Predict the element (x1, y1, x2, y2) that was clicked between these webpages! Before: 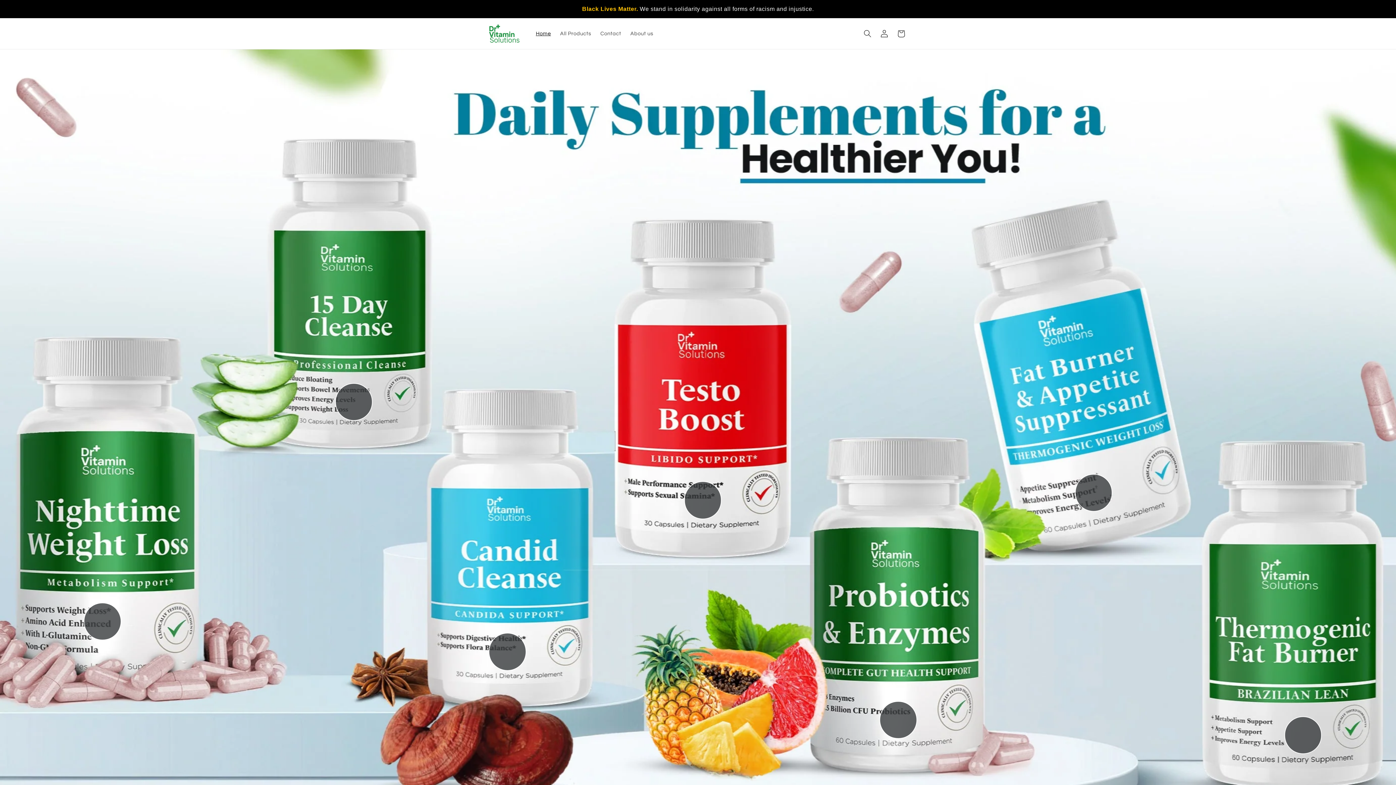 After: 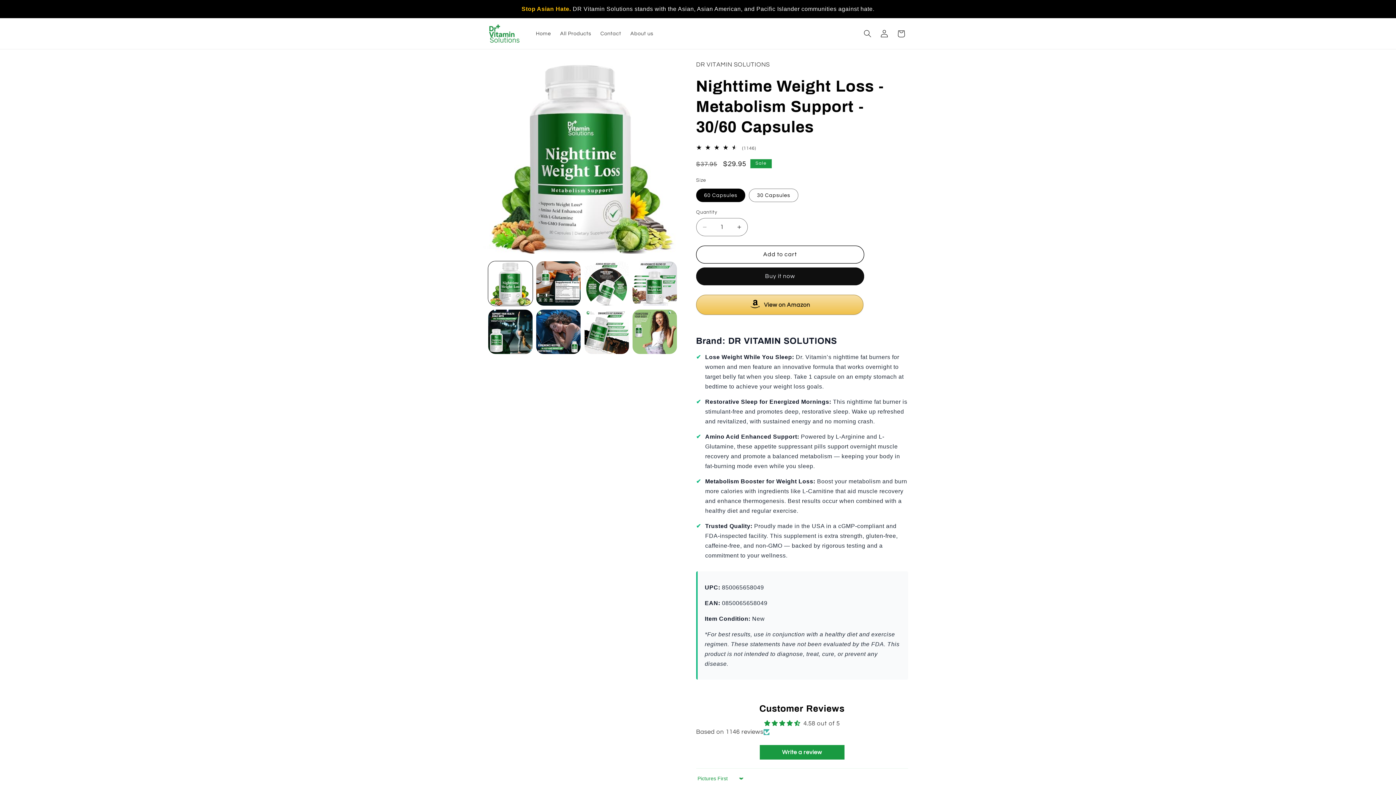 Action: bbox: (83, 602, 121, 640)